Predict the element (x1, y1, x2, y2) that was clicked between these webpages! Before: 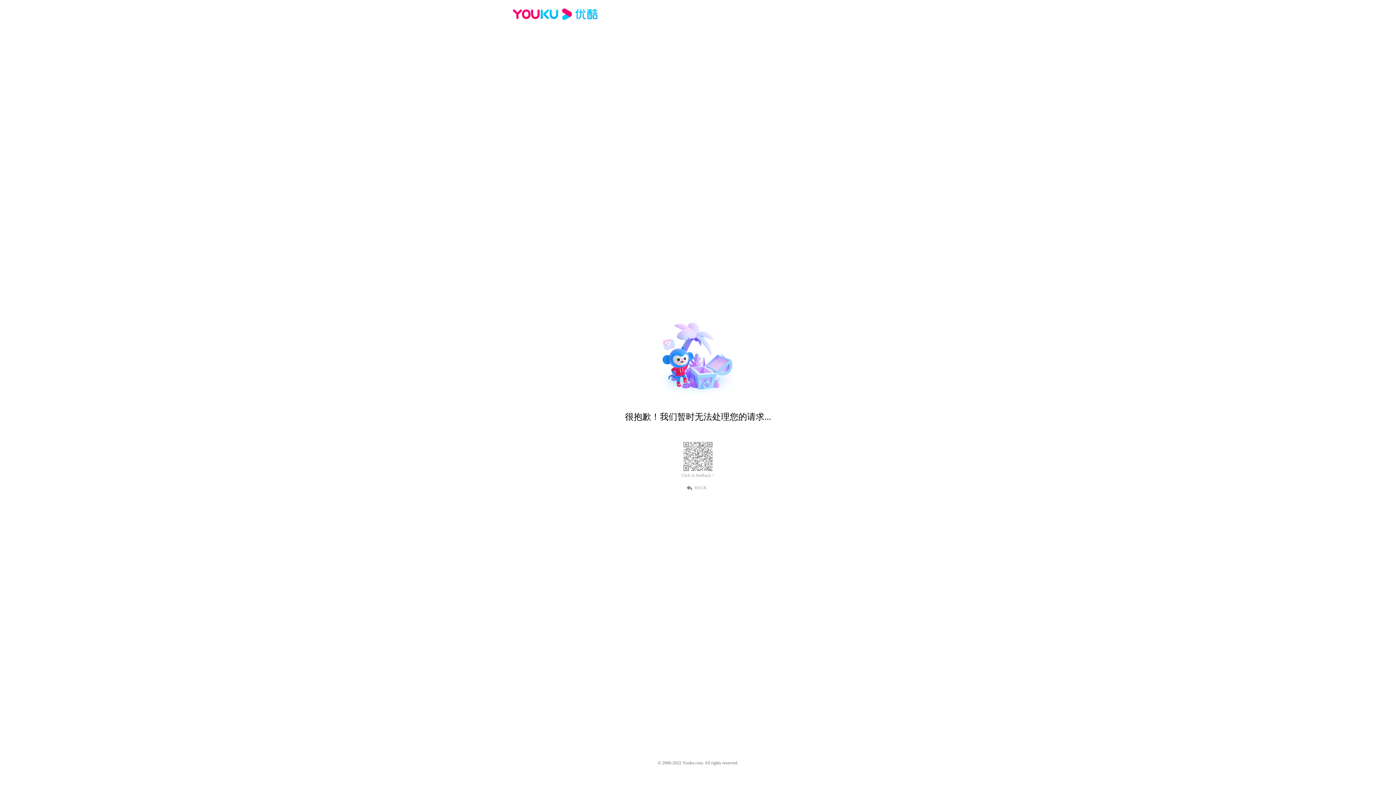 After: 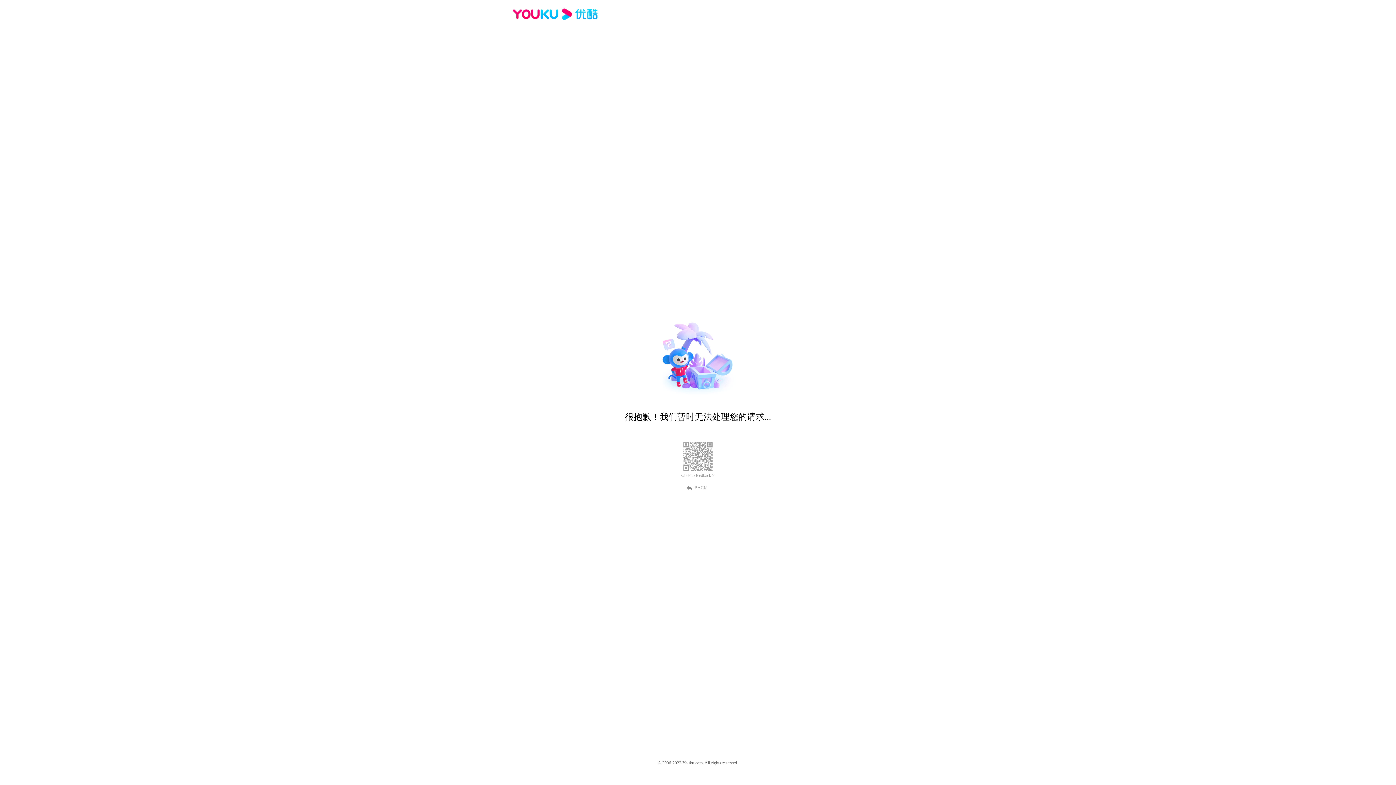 Action: label: Click to feedback > bbox: (681, 473, 714, 478)